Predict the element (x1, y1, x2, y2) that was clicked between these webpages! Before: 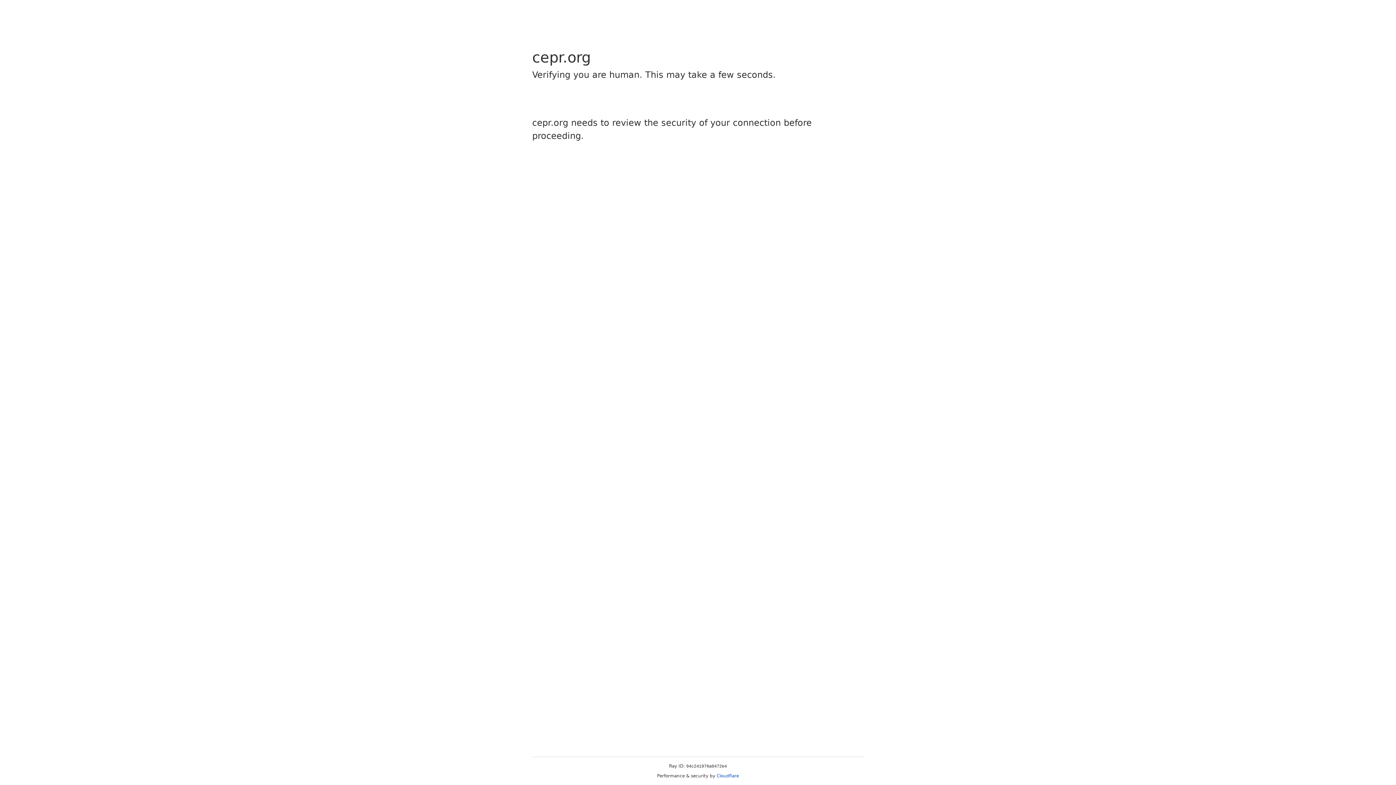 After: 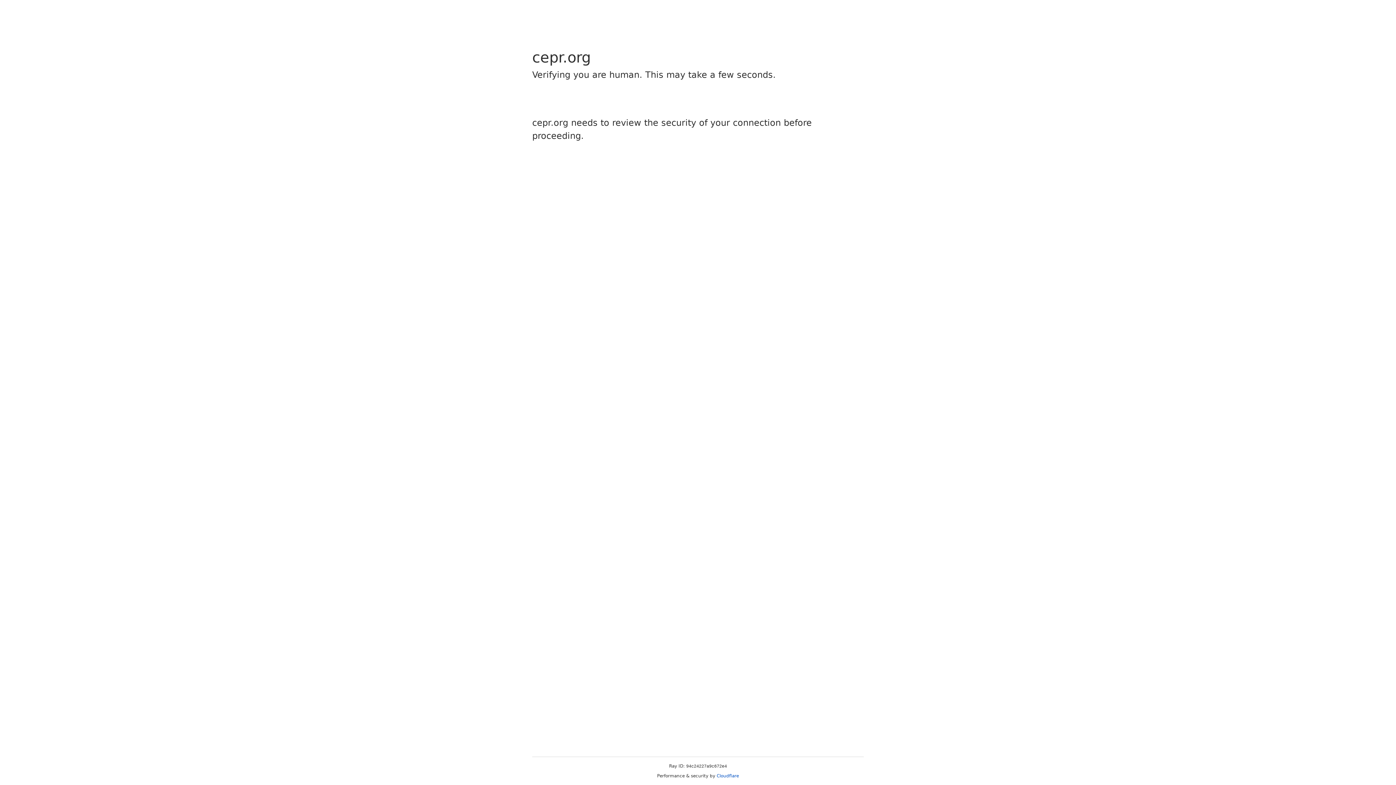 Action: bbox: (716, 773, 739, 778) label: Cloudflare